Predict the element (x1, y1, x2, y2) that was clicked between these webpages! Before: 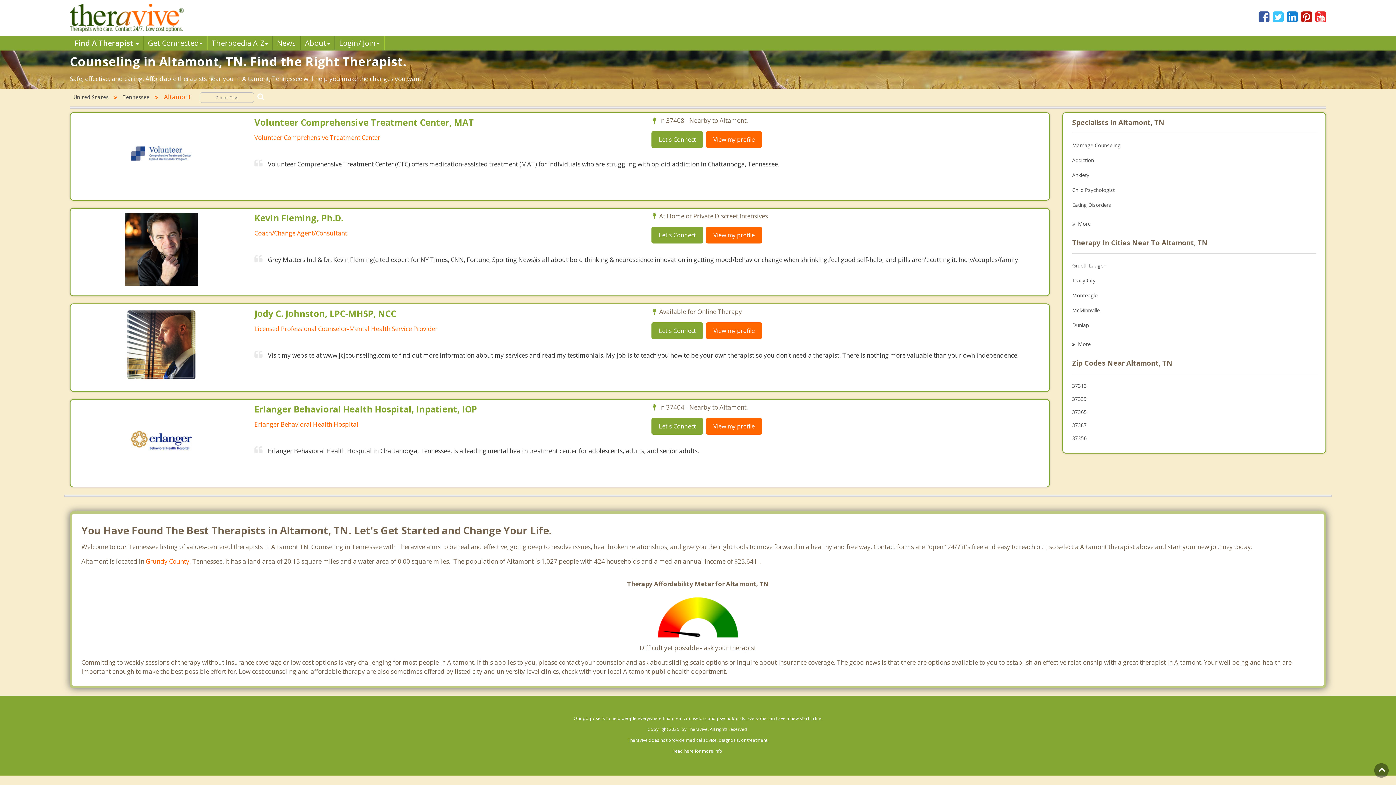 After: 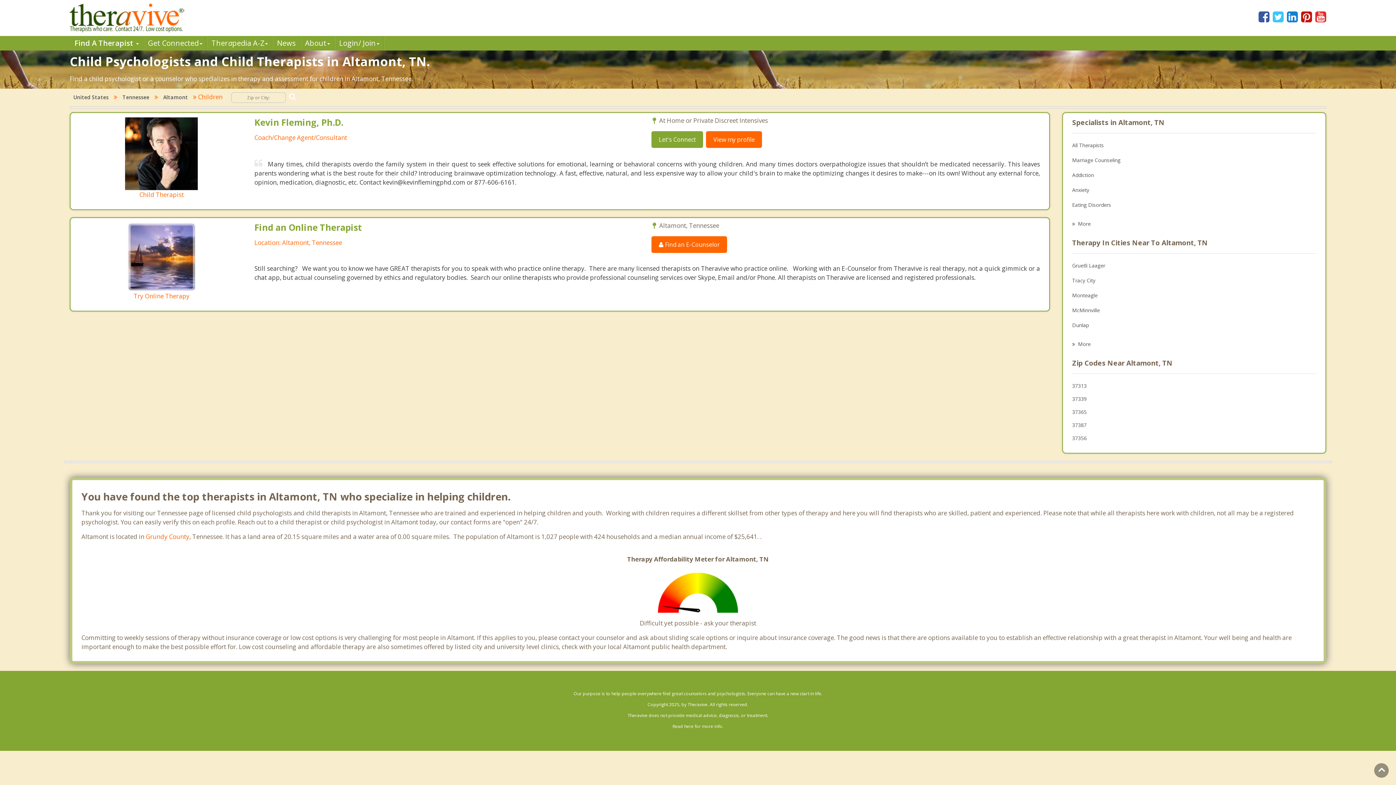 Action: label: Child Psychologist bbox: (1072, 183, 1316, 196)